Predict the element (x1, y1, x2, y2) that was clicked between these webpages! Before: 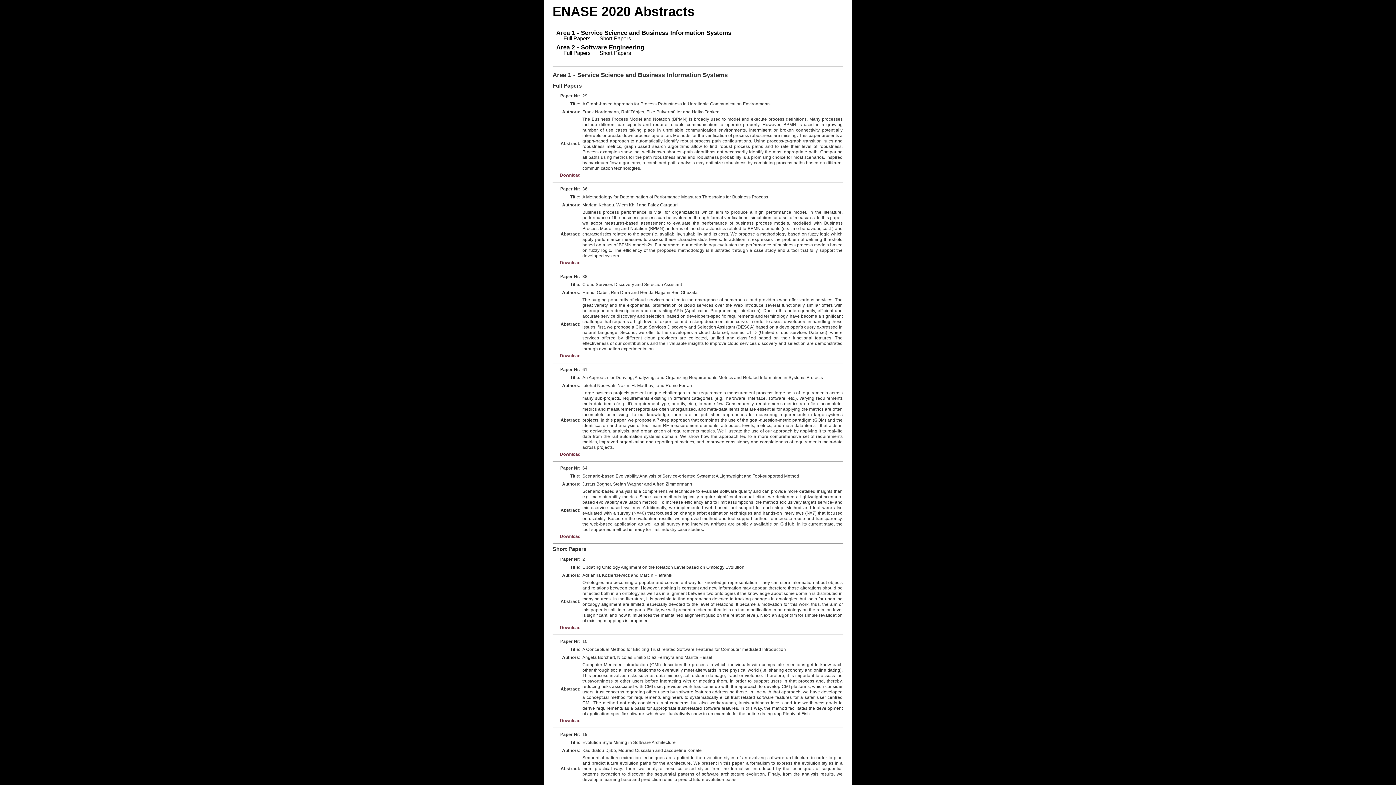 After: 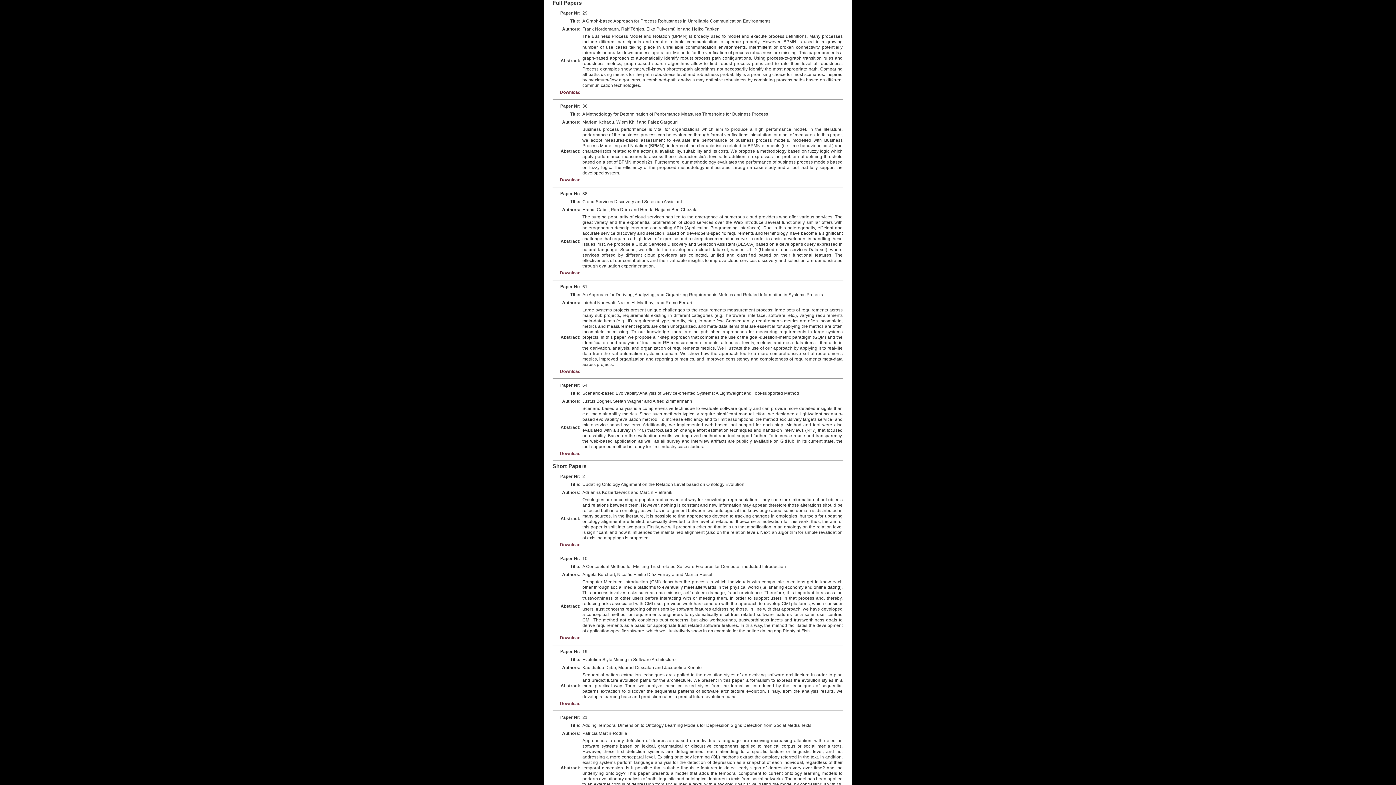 Action: label: Full Papers bbox: (563, 35, 590, 41)